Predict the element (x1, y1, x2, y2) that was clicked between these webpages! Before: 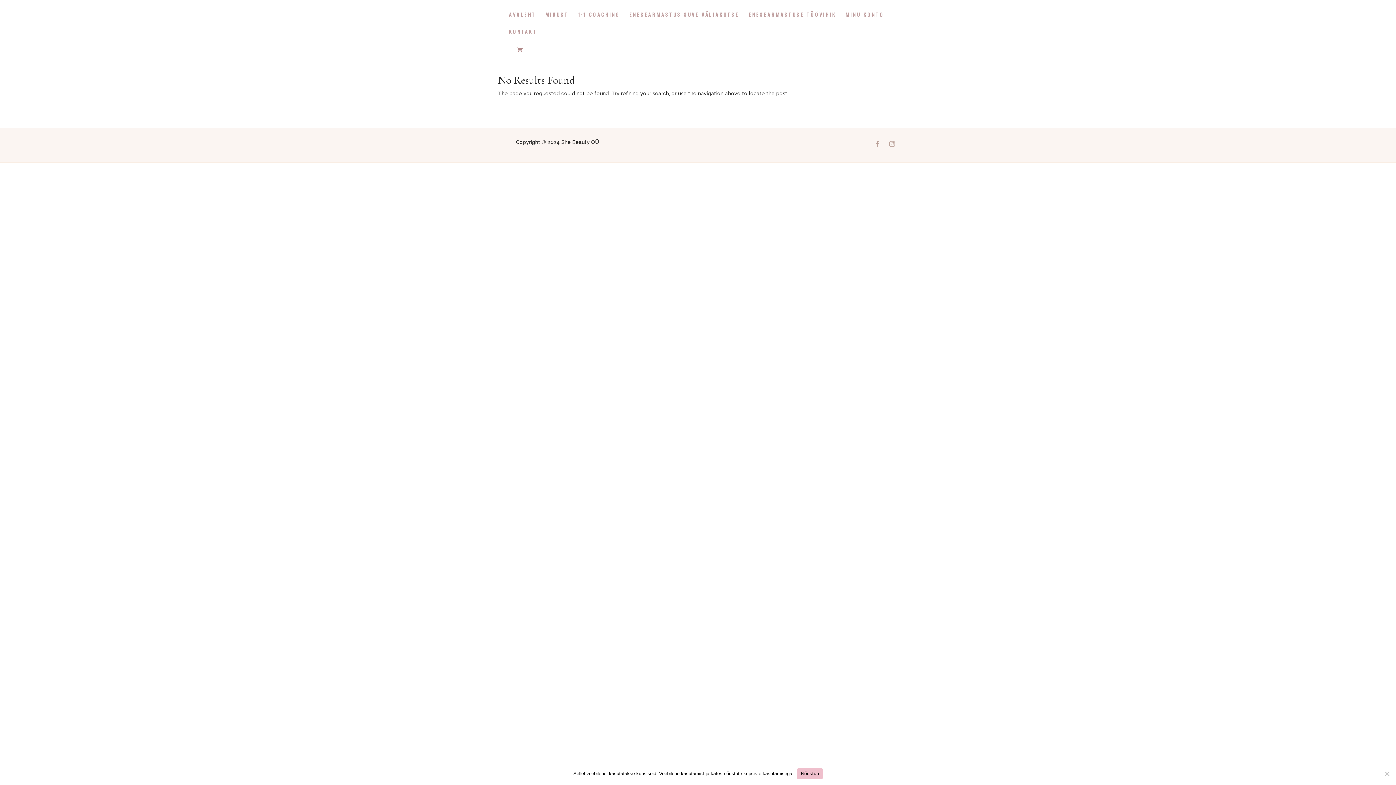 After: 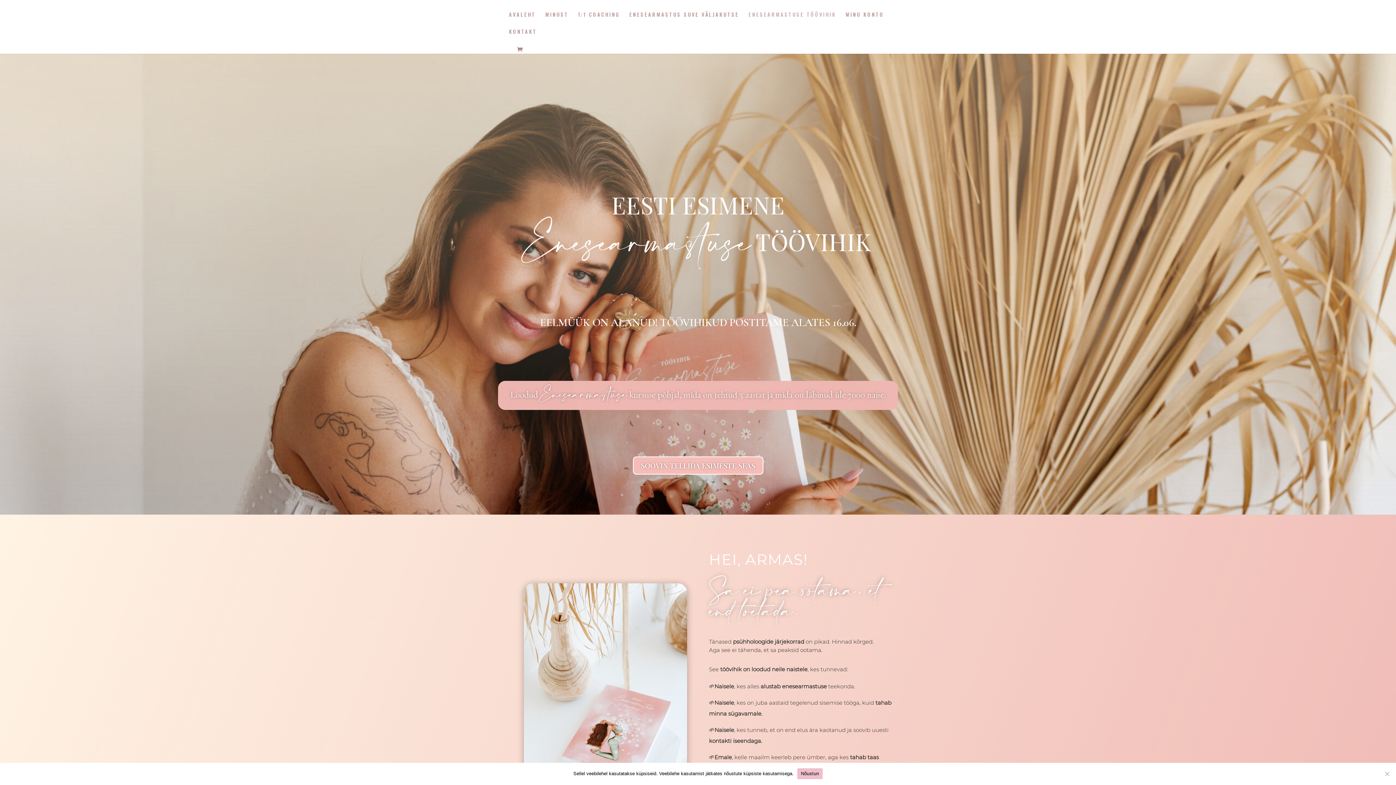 Action: bbox: (748, 12, 836, 29) label: ENESEARMASTUSE TÖÖVIHIK